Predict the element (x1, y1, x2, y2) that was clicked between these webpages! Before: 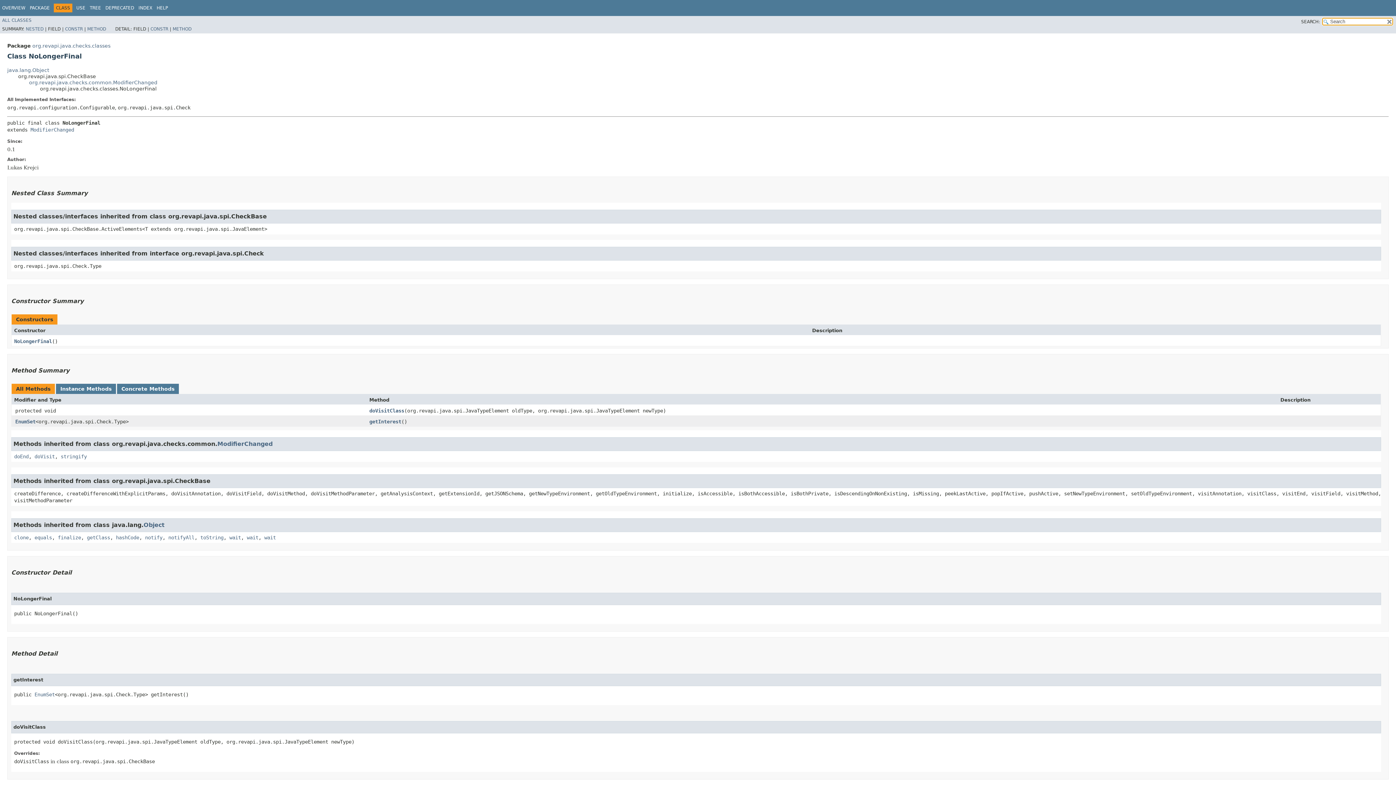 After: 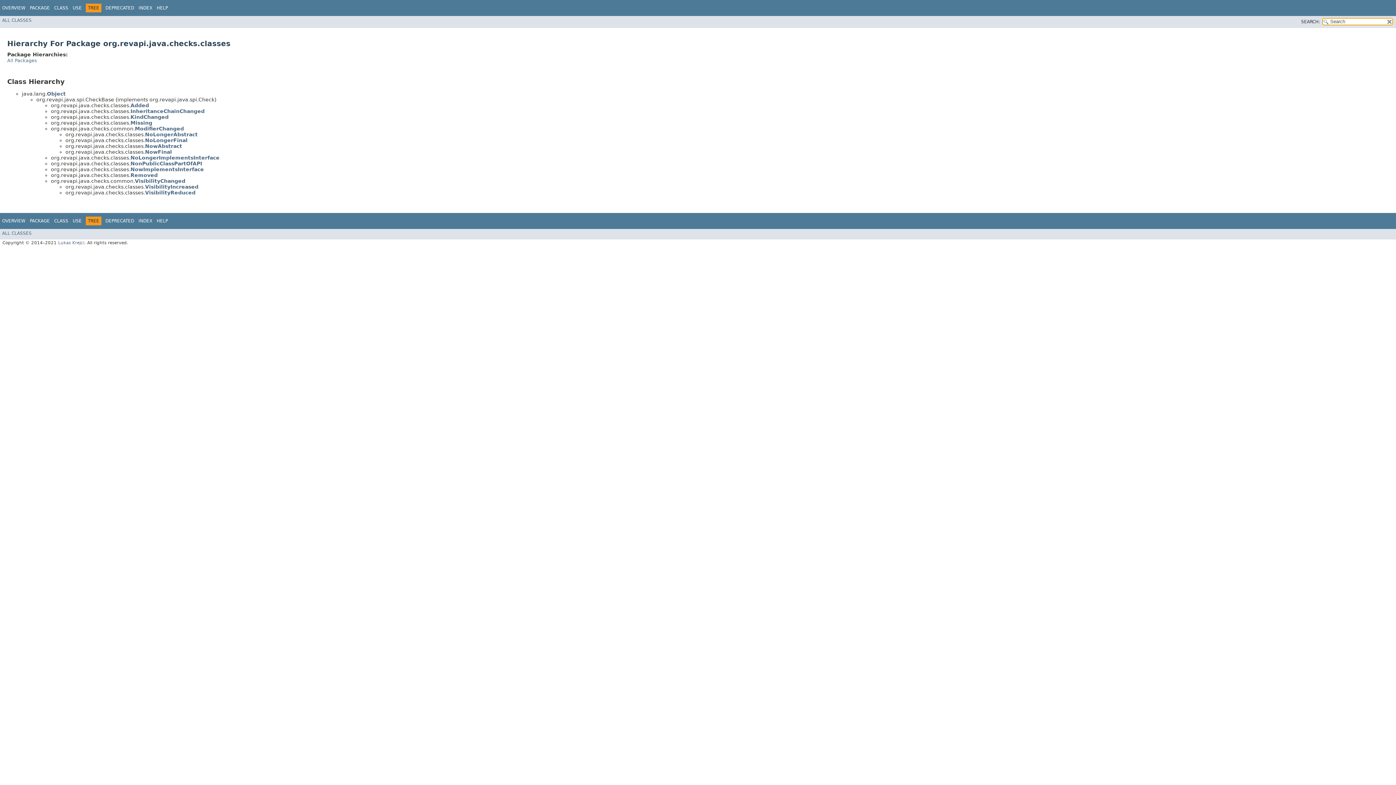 Action: label: TREE bbox: (89, 5, 101, 10)